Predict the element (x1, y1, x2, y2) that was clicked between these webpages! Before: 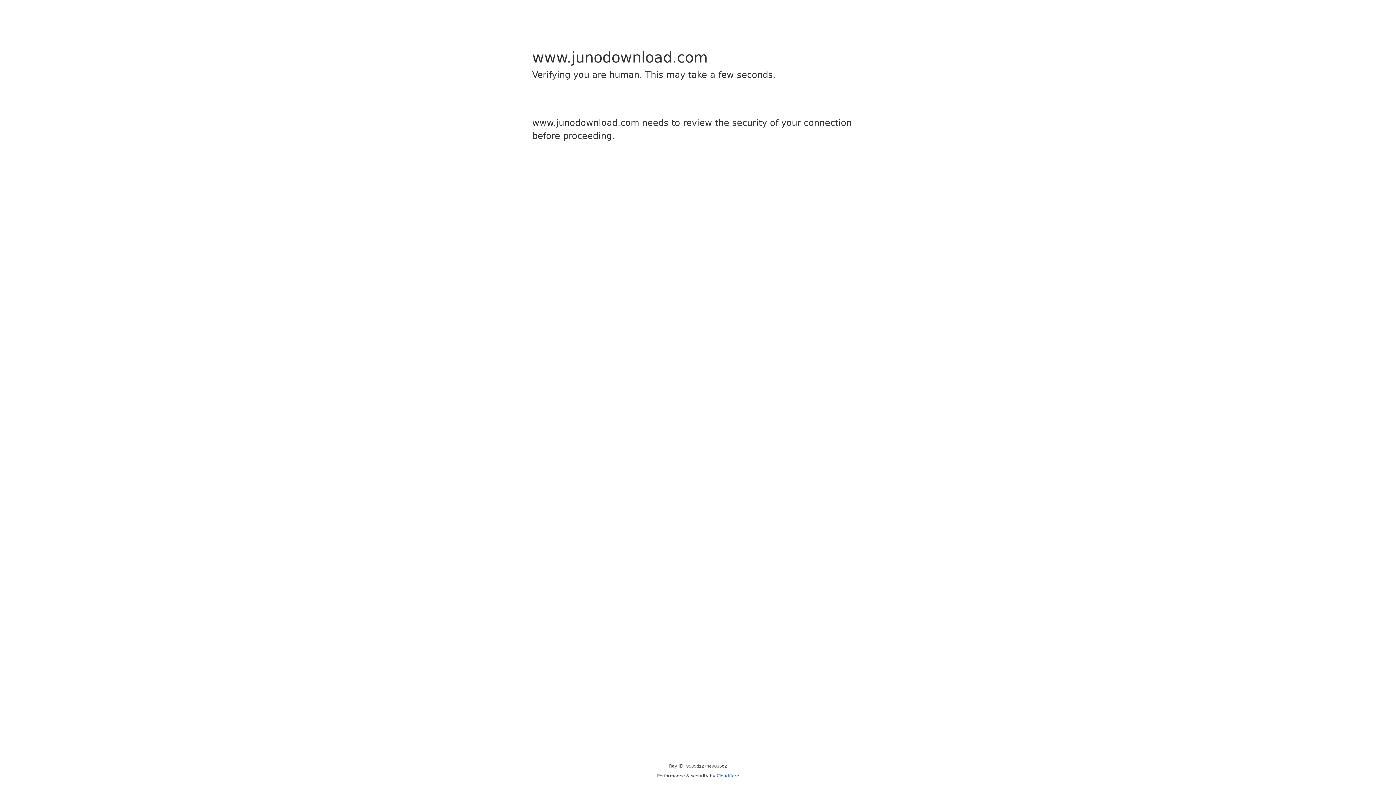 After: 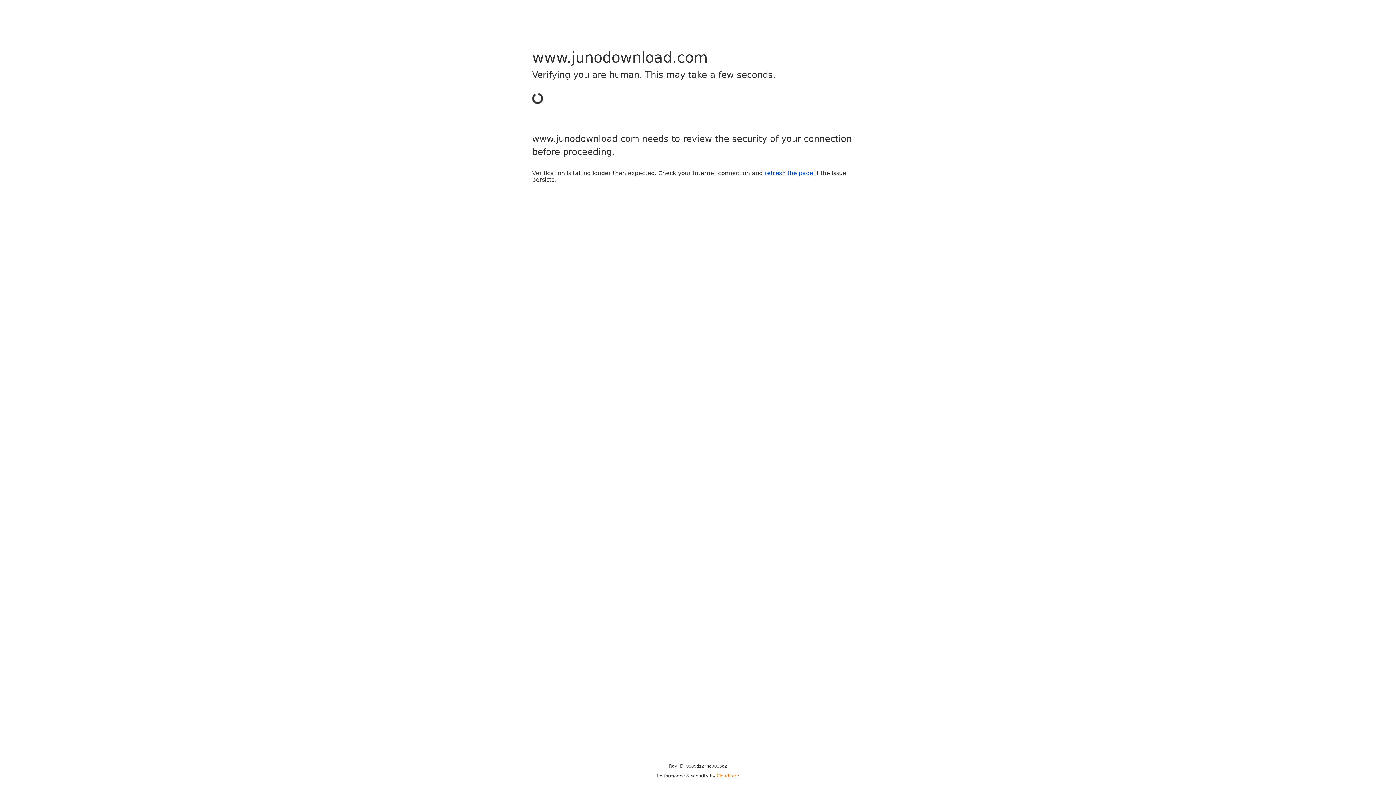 Action: bbox: (716, 773, 739, 778) label: Cloudflare